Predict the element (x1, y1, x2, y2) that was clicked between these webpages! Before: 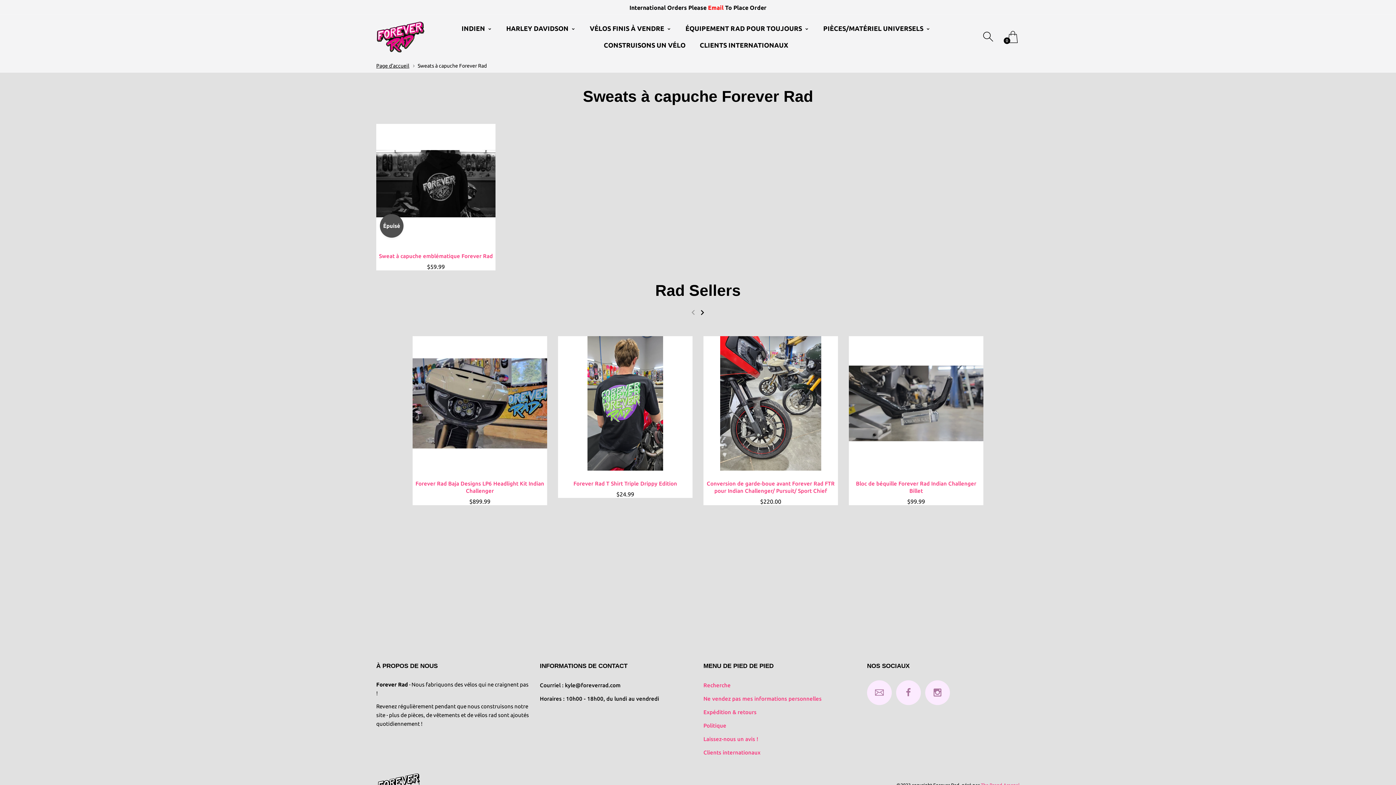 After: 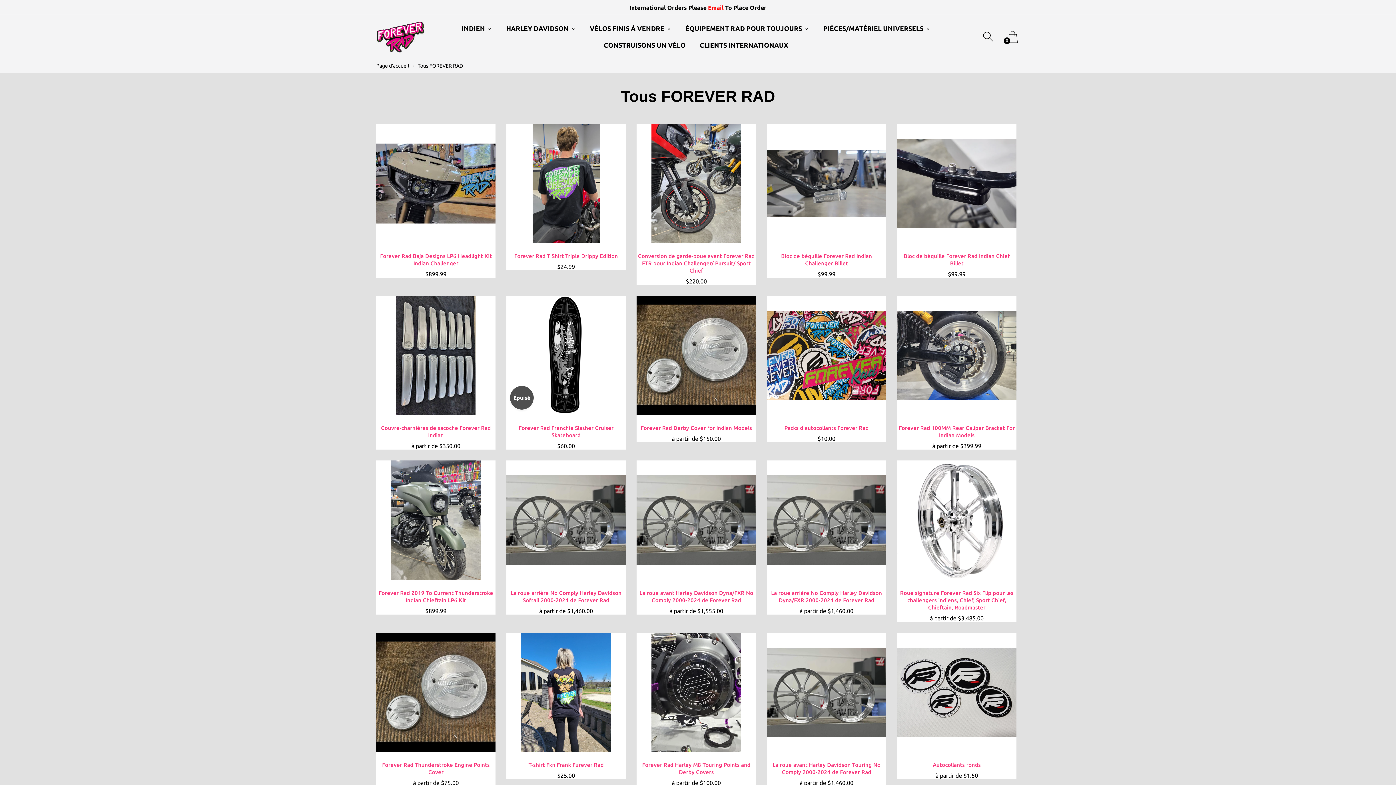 Action: bbox: (678, 20, 816, 37) label: ÉQUIPEMENT RAD POUR TOUJOURS 